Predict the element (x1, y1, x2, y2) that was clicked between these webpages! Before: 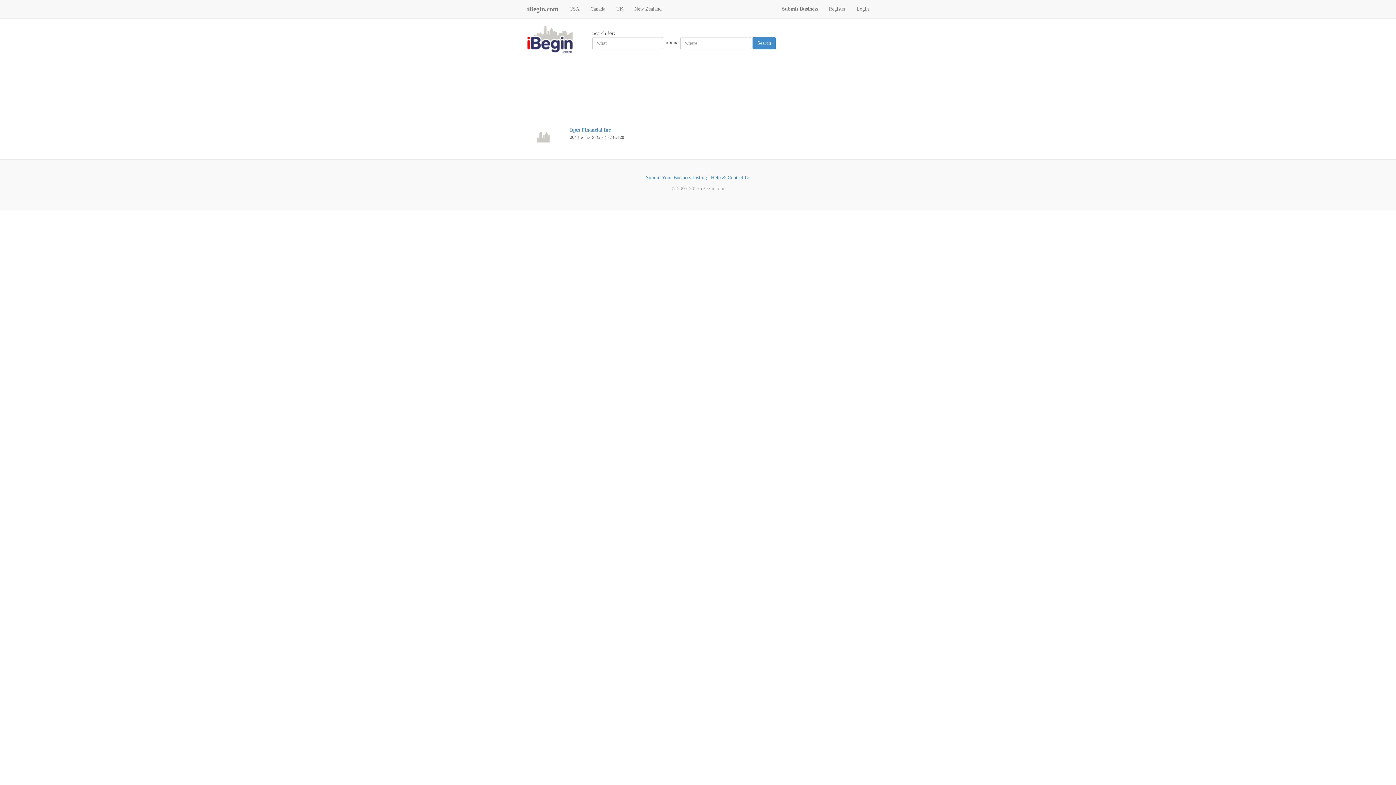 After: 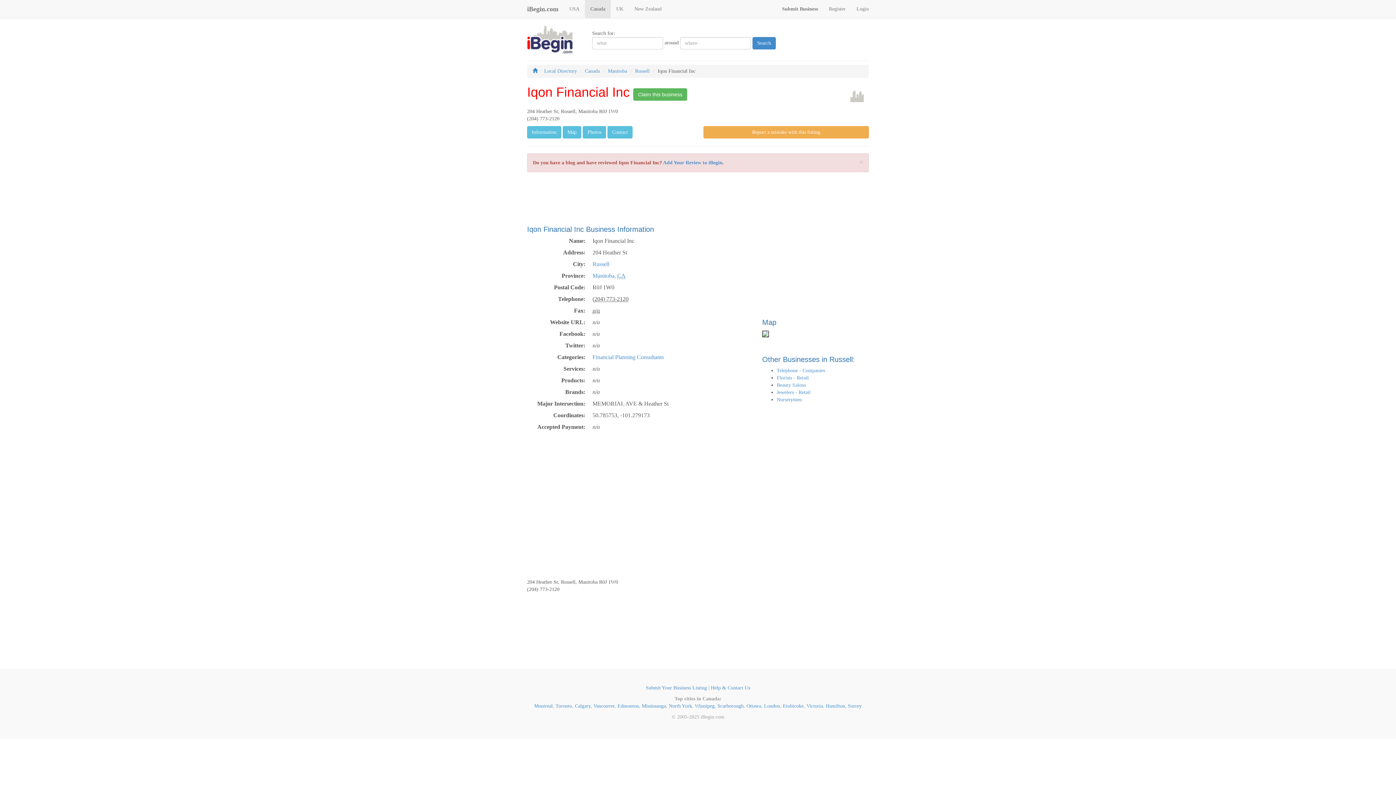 Action: bbox: (570, 127, 610, 132) label: Iqon Financial Inc